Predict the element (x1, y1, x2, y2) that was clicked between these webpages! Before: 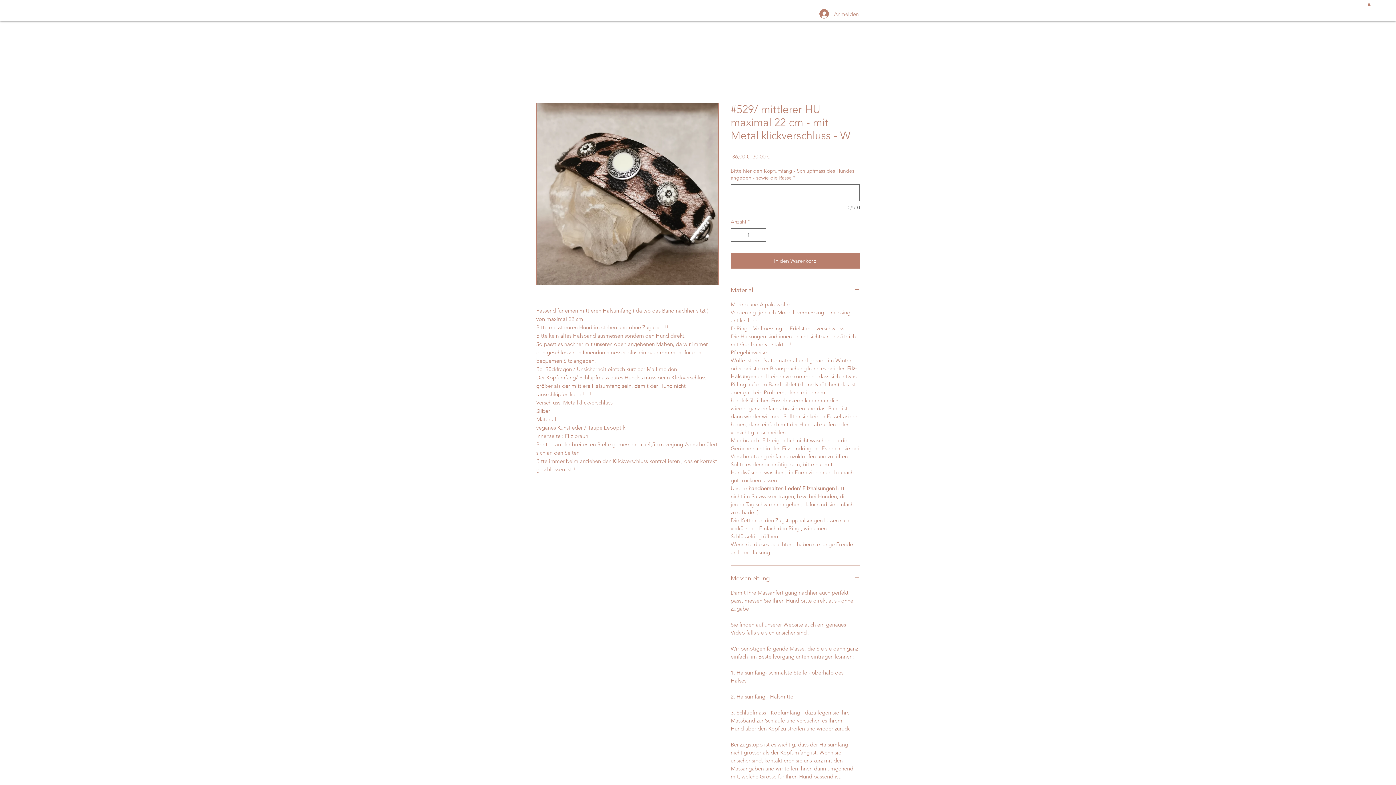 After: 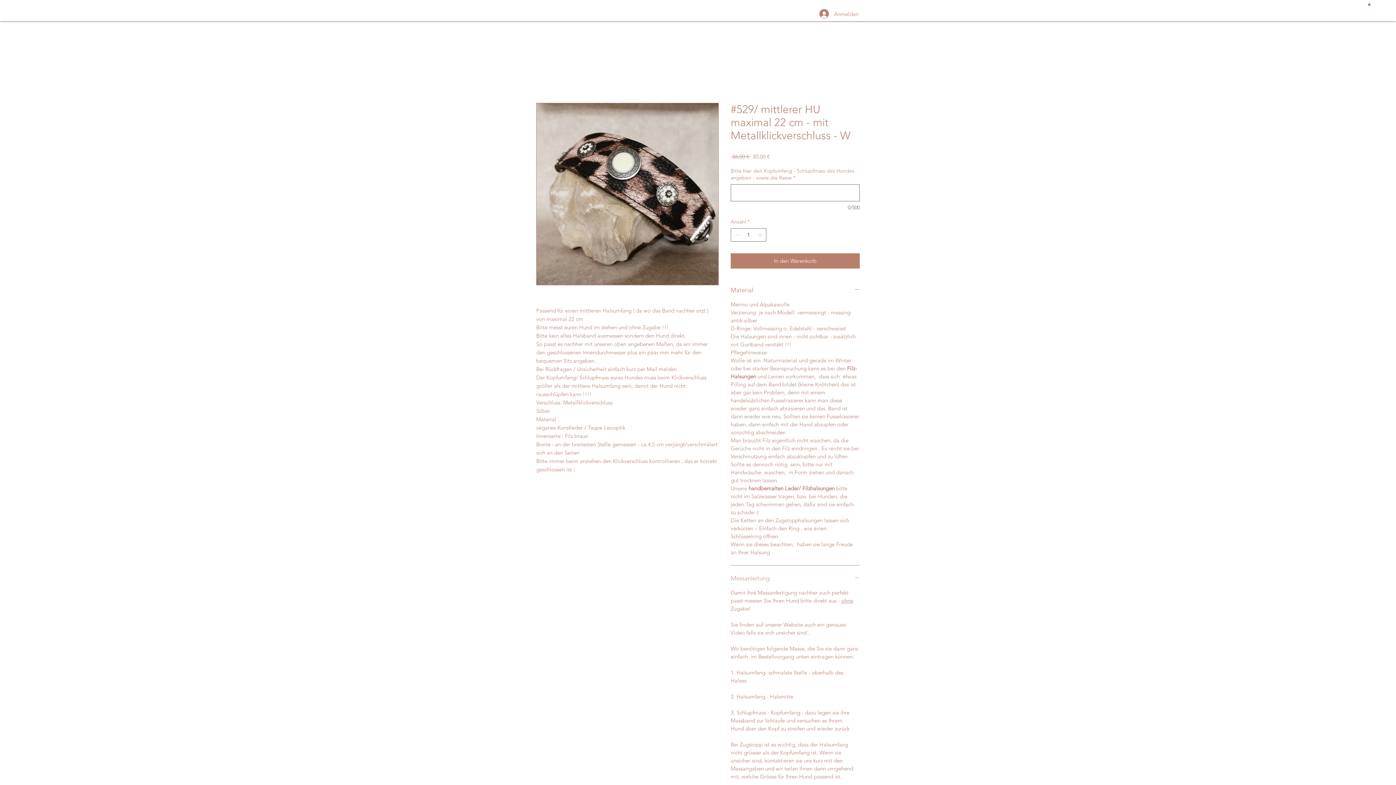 Action: label: Messanleitung bbox: (730, 574, 860, 582)